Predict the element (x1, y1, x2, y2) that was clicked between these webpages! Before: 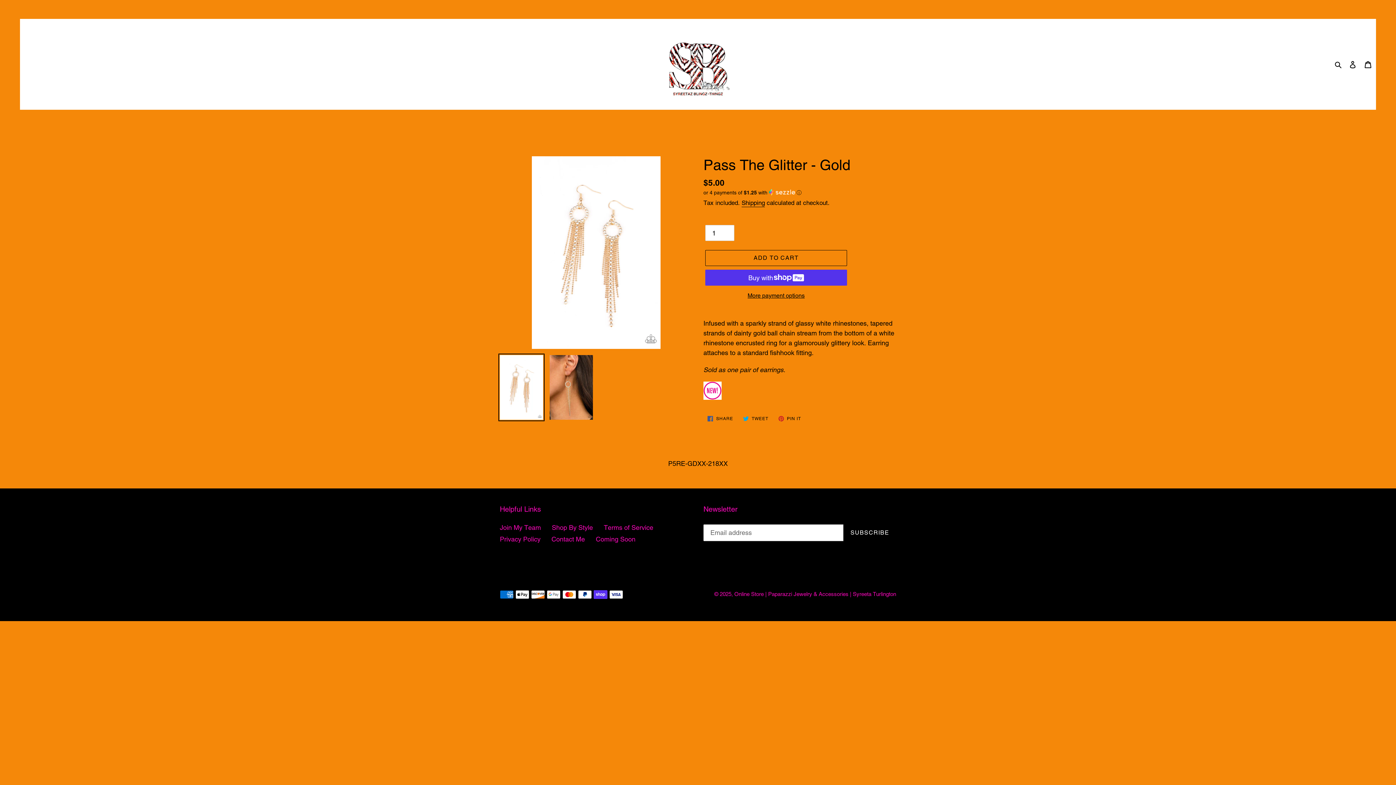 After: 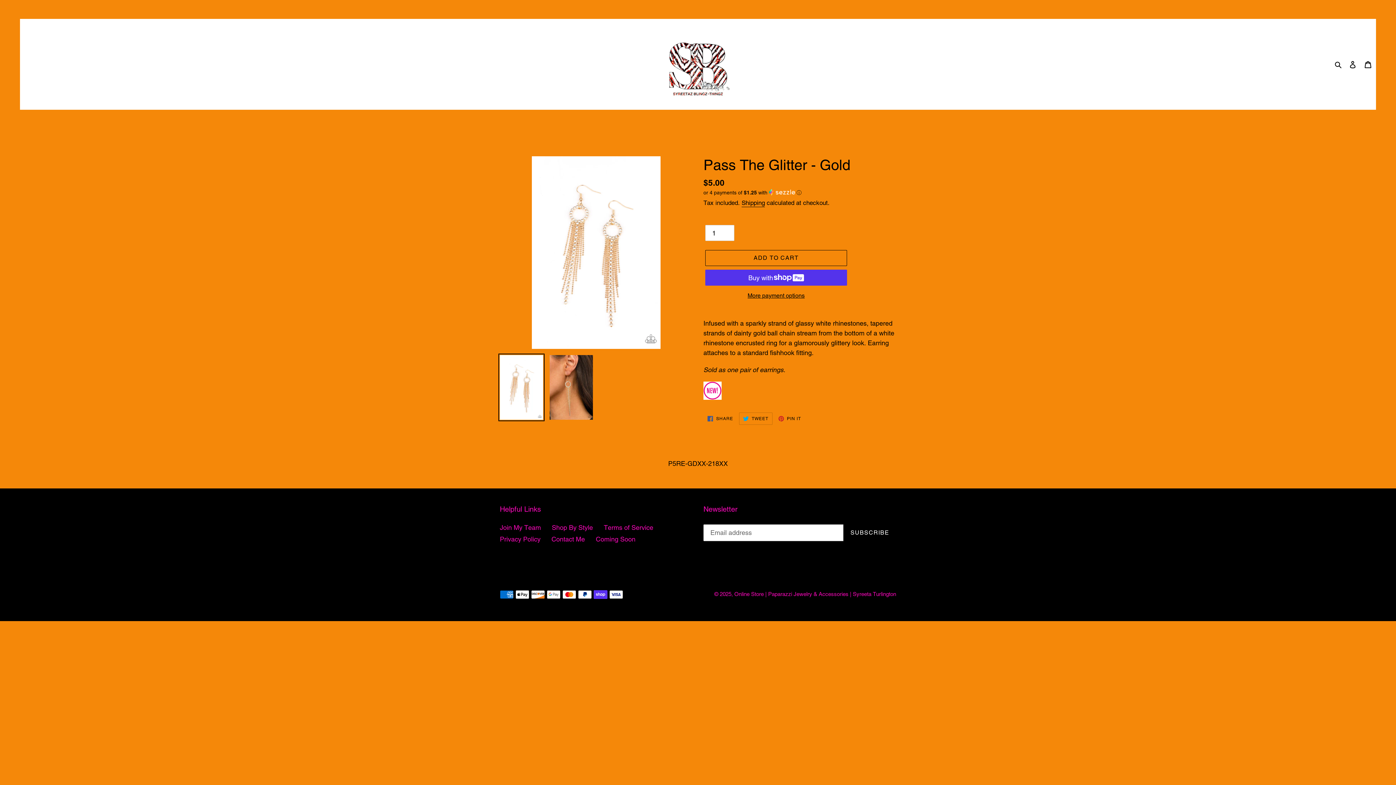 Action: label:  TWEET
TWEET ON TWITTER bbox: (739, 412, 772, 425)